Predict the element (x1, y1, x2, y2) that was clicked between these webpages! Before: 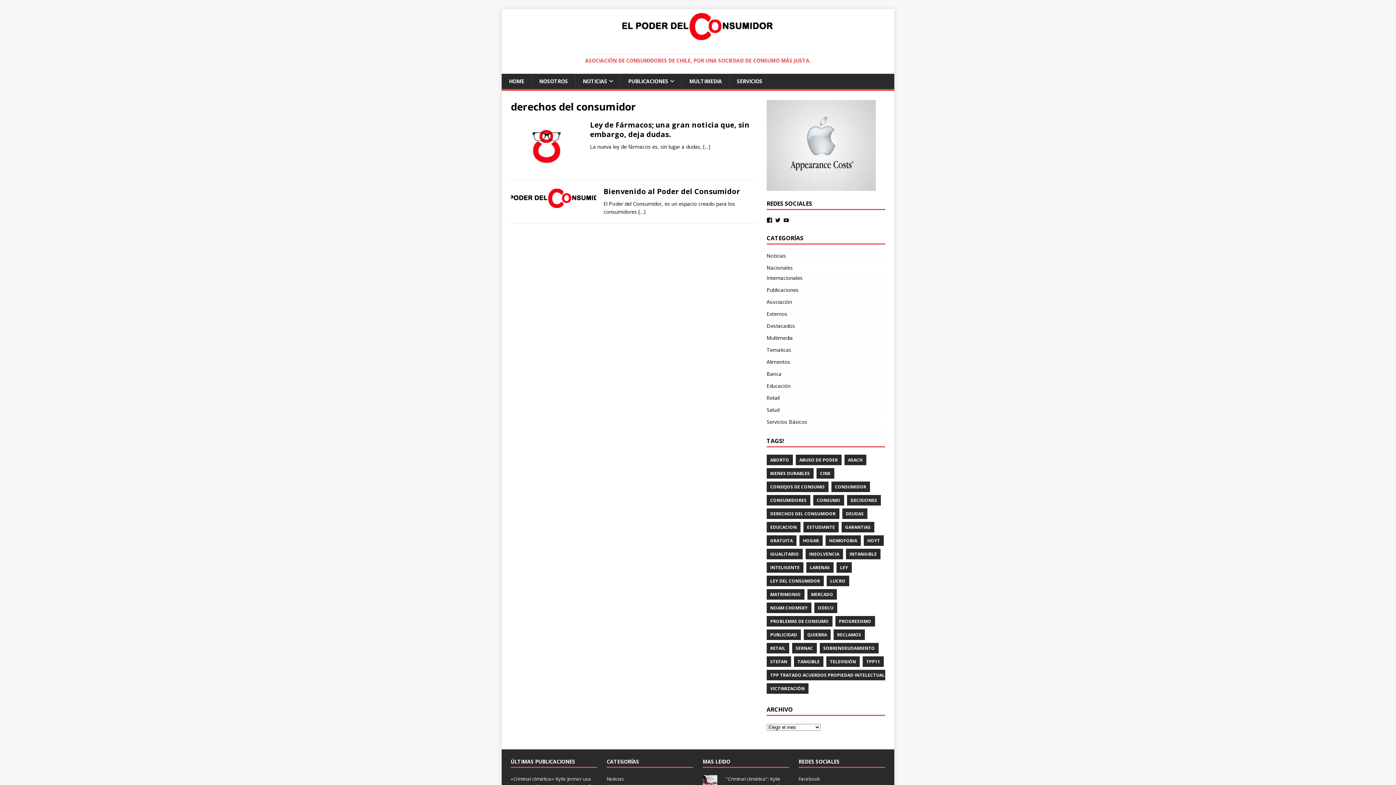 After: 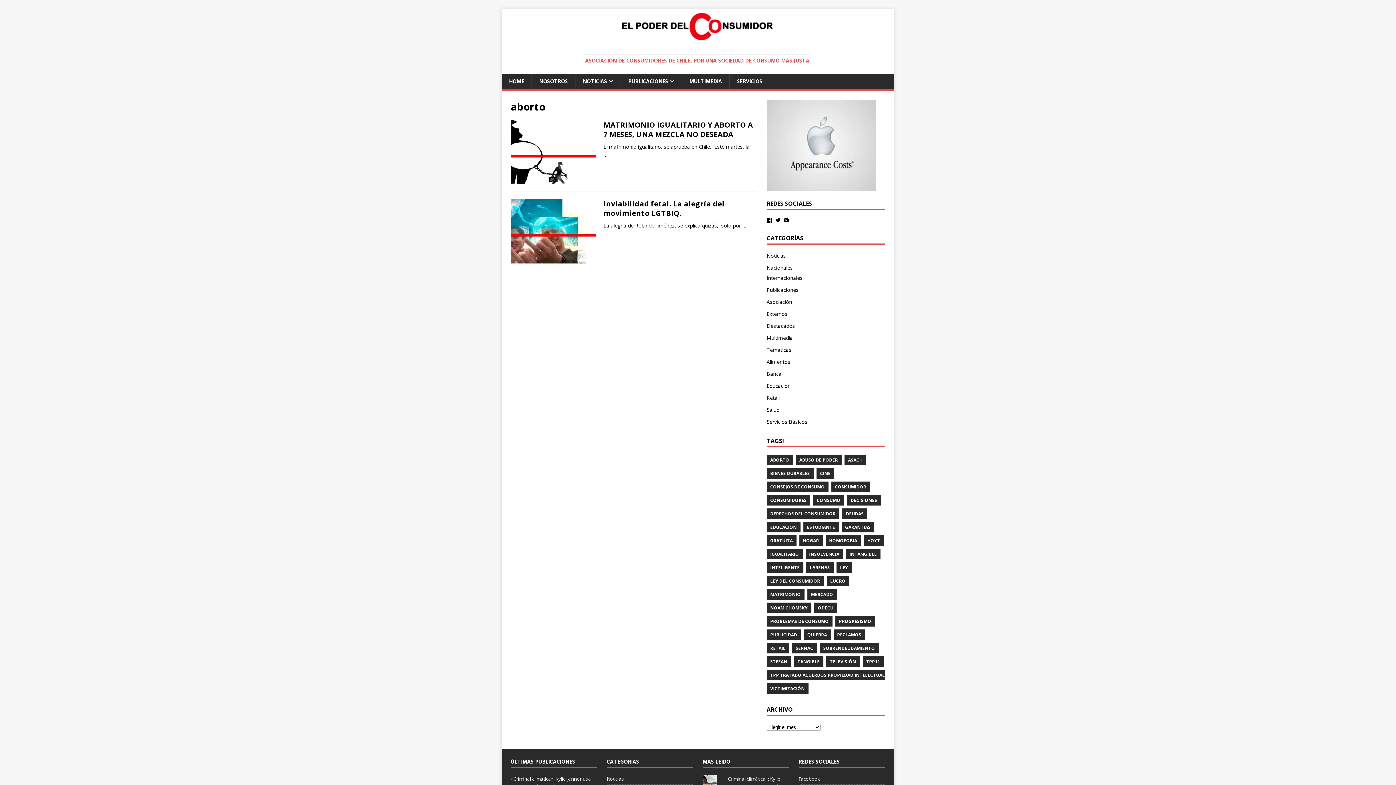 Action: bbox: (766, 454, 793, 465) label: ABORTO